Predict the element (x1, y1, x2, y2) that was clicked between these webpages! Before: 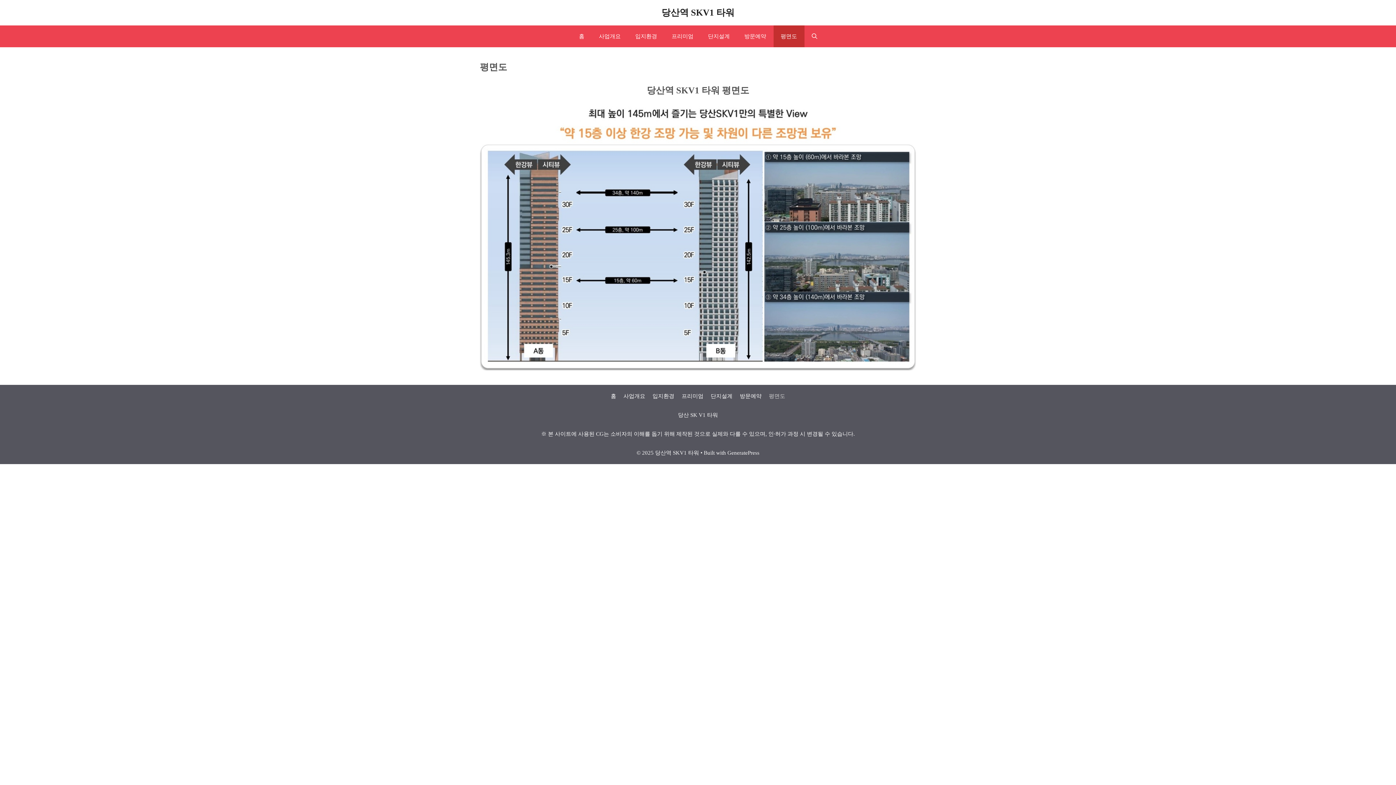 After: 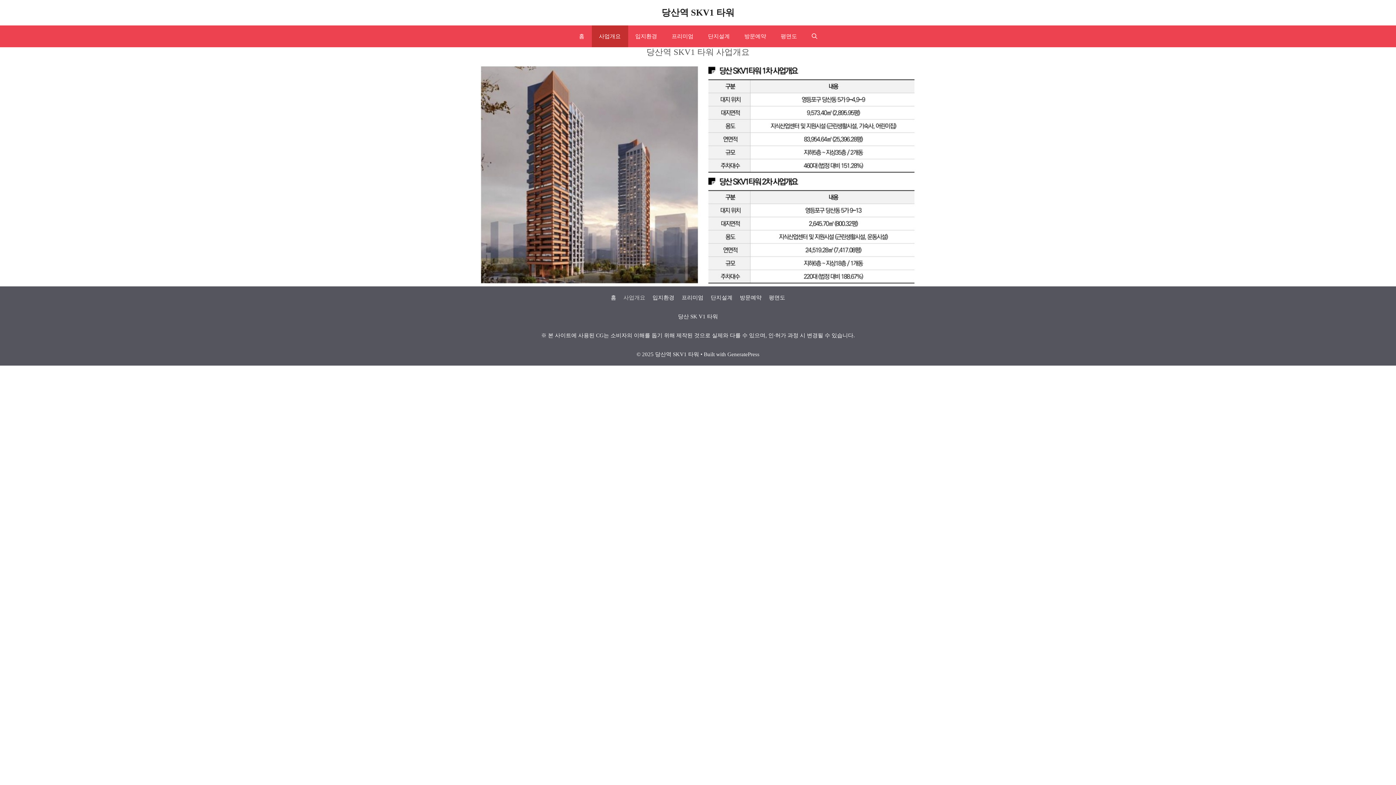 Action: bbox: (591, 25, 628, 47) label: 사업개요